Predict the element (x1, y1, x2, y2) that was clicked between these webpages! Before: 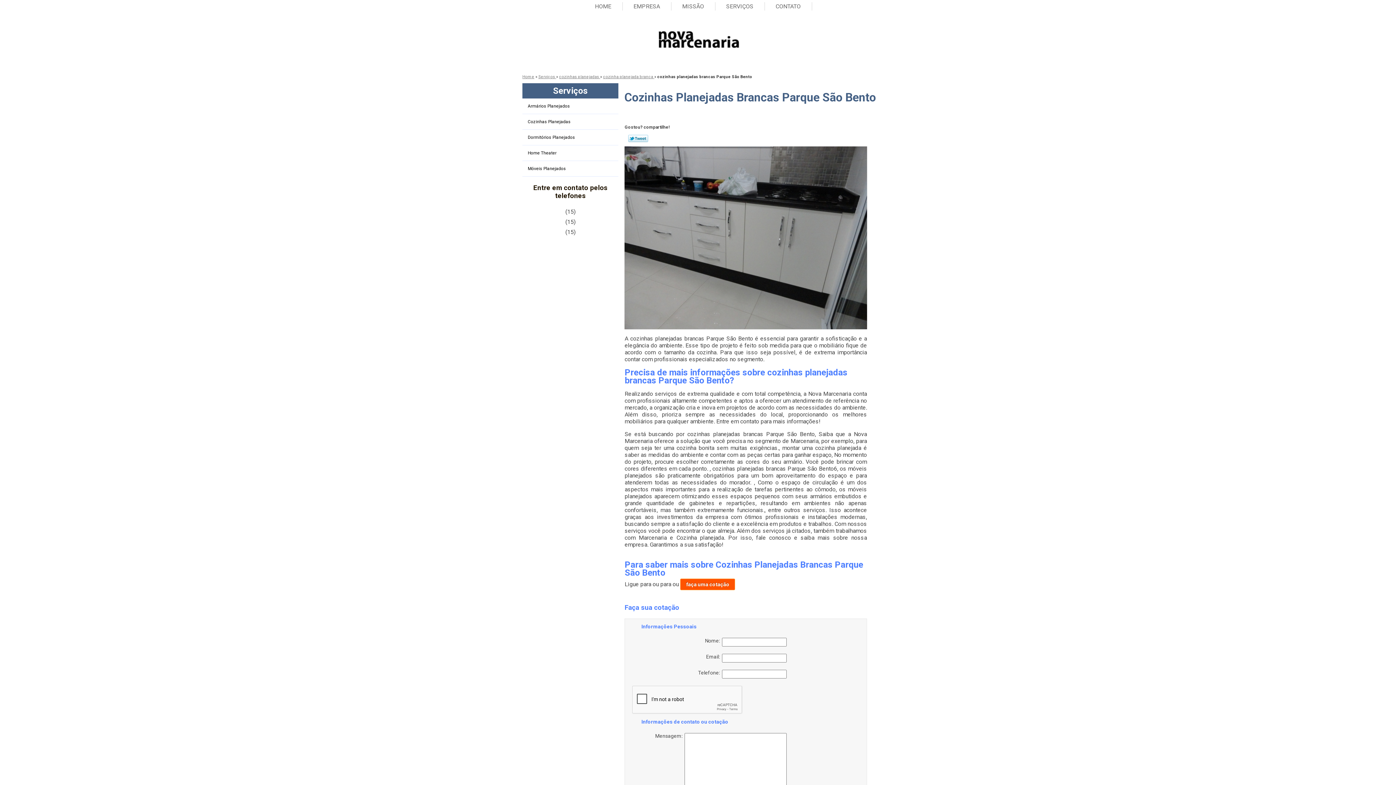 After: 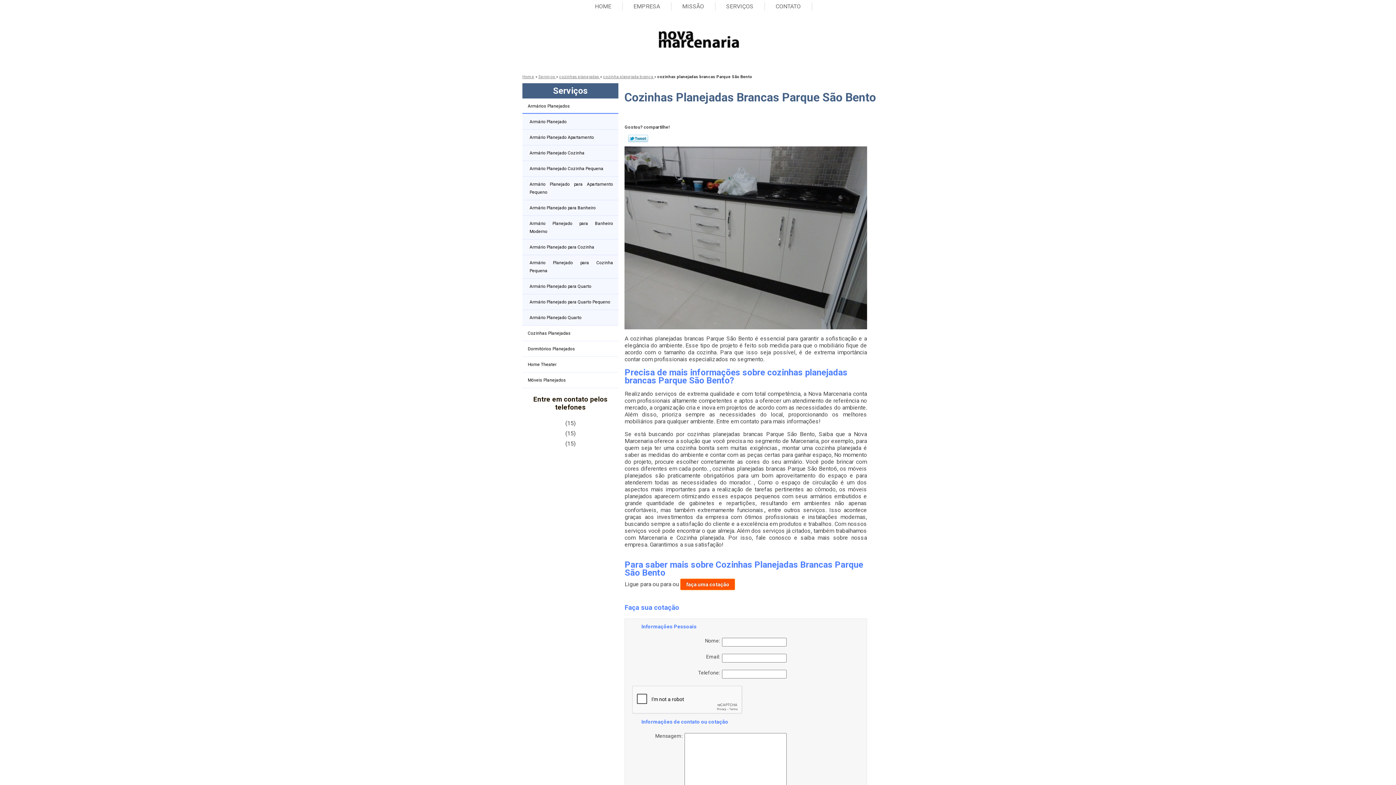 Action: label: Armários Planejados  bbox: (522, 98, 618, 114)